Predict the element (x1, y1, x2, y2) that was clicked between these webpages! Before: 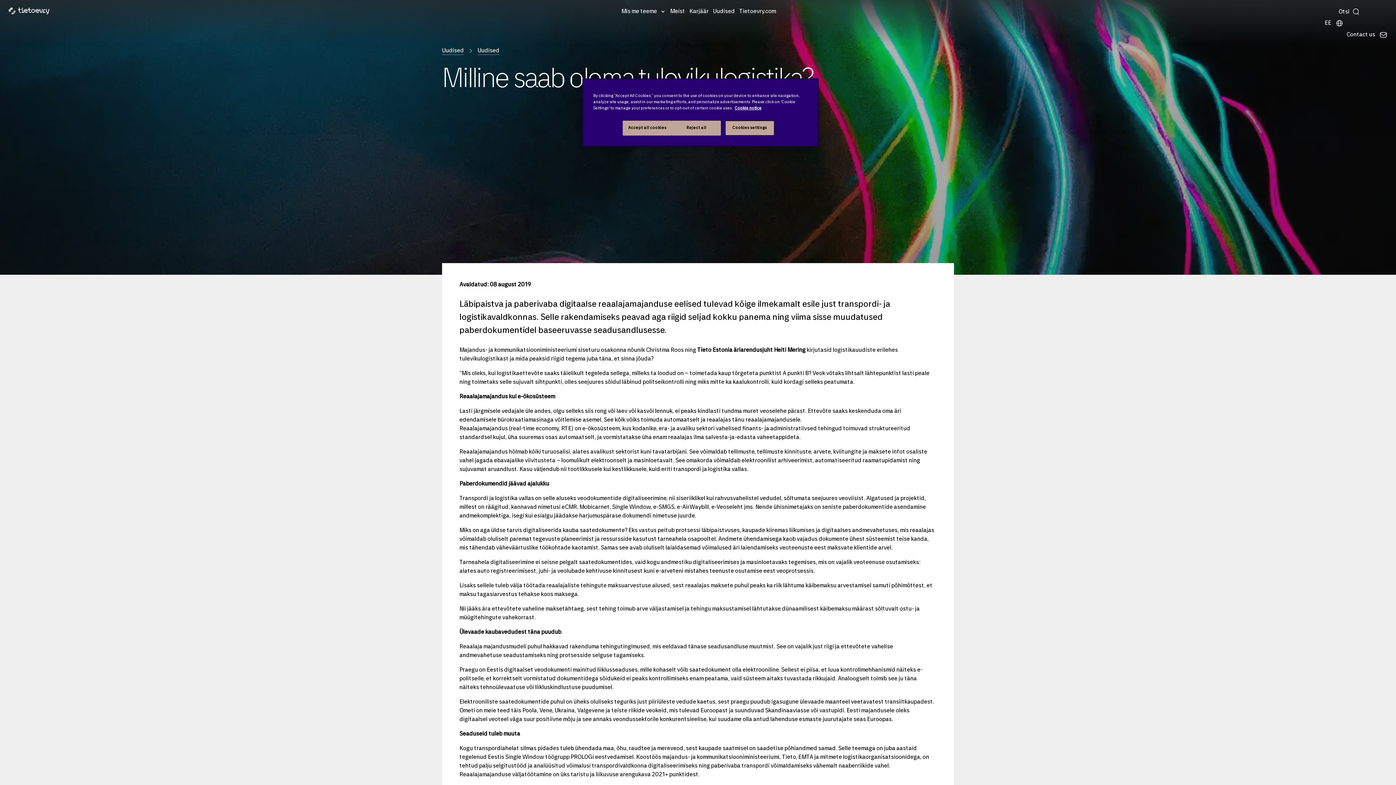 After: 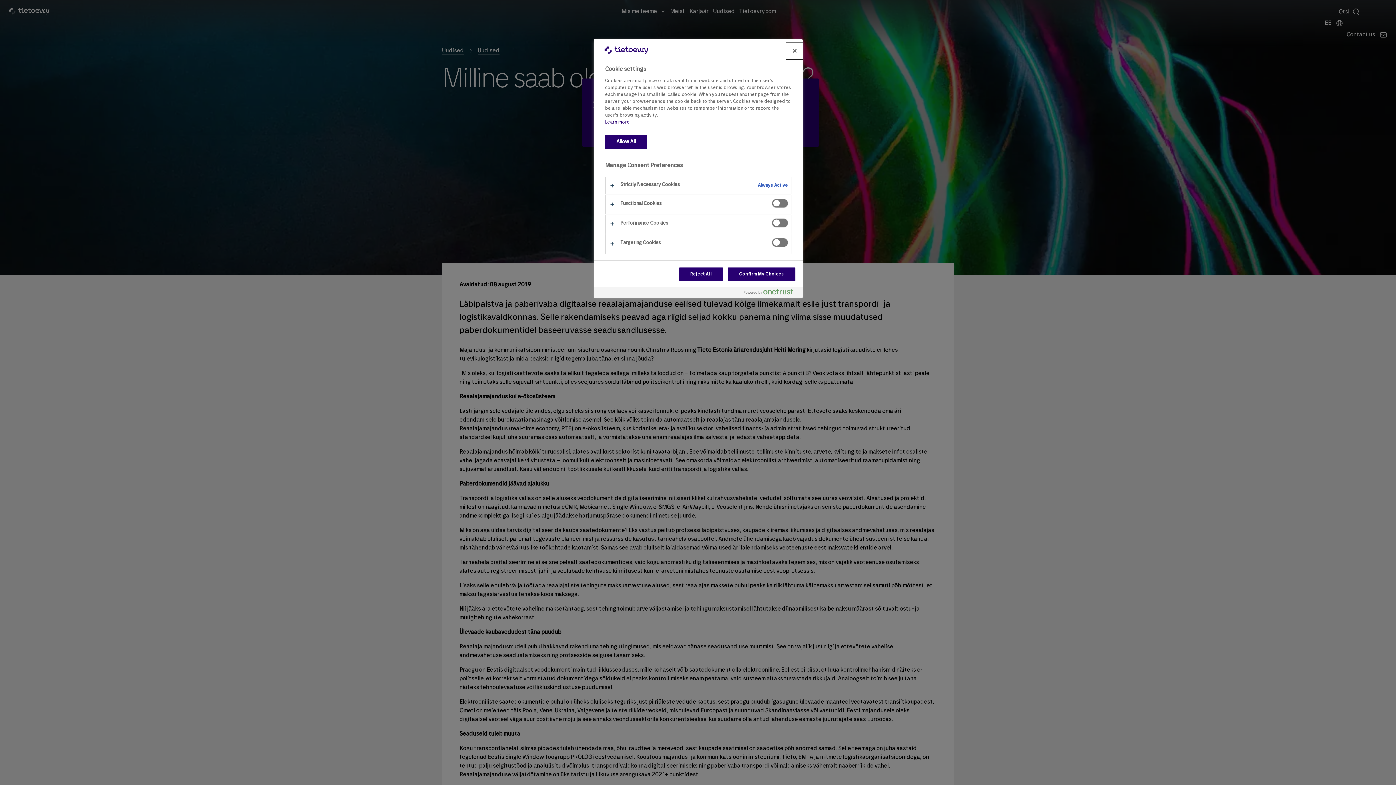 Action: bbox: (725, 120, 774, 135) label: Cookies settings